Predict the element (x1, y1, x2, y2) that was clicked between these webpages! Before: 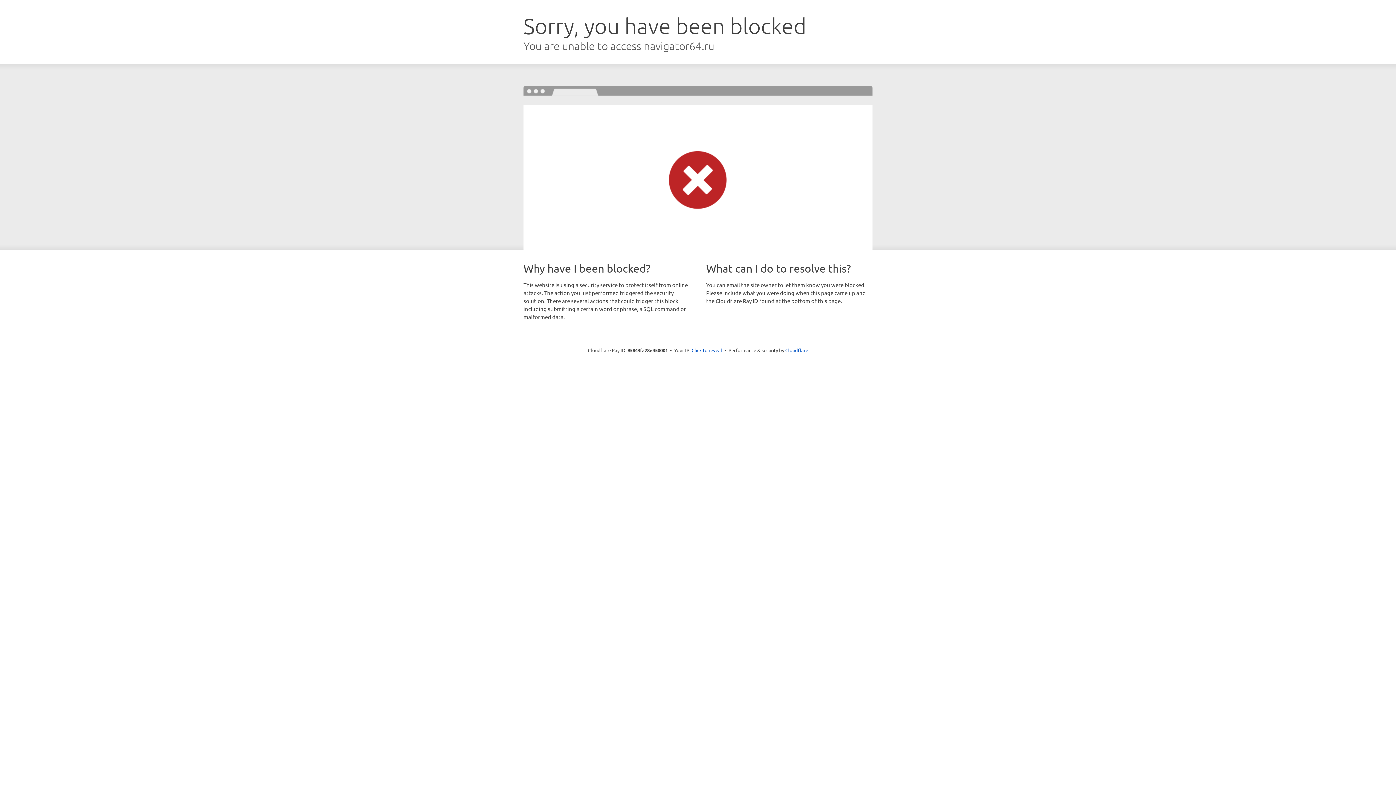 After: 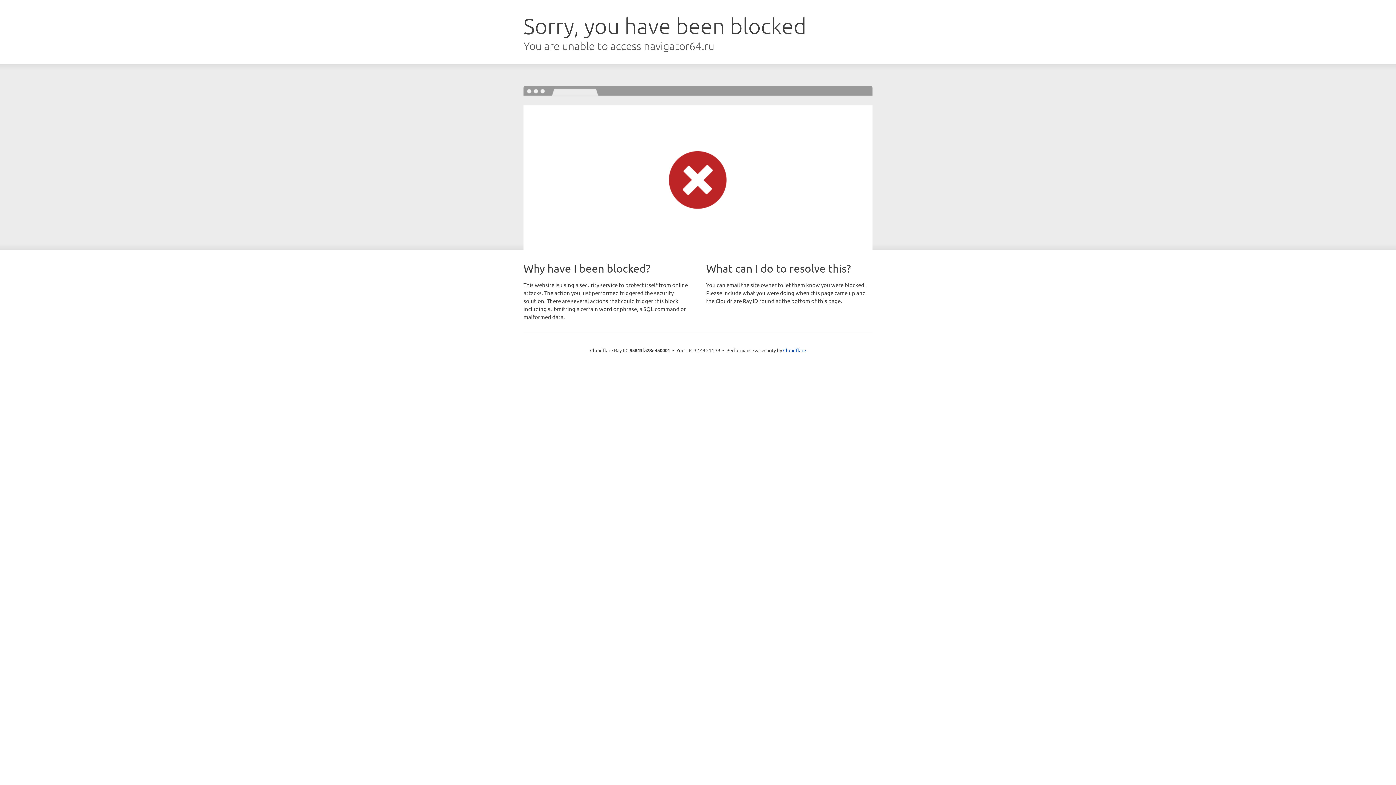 Action: label: Click to reveal bbox: (691, 346, 722, 353)